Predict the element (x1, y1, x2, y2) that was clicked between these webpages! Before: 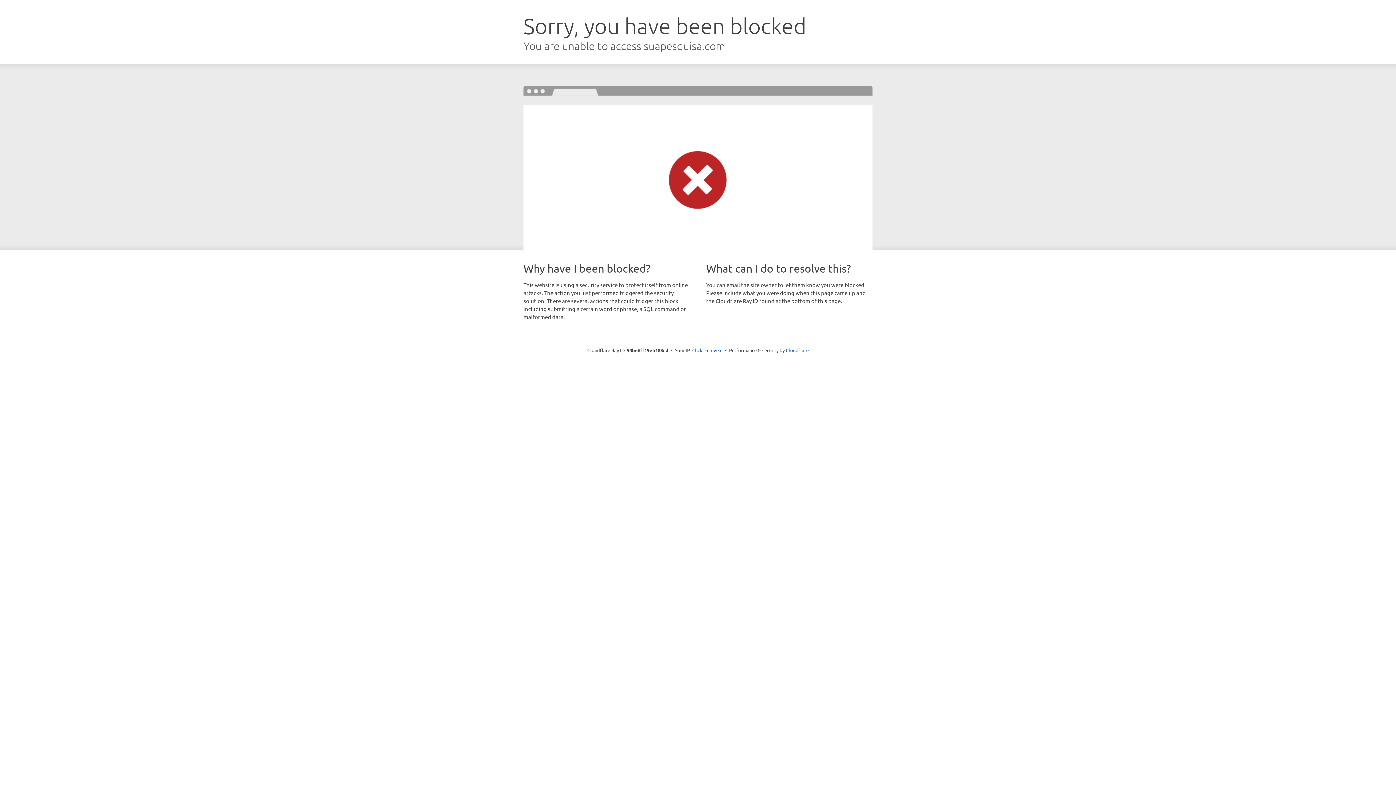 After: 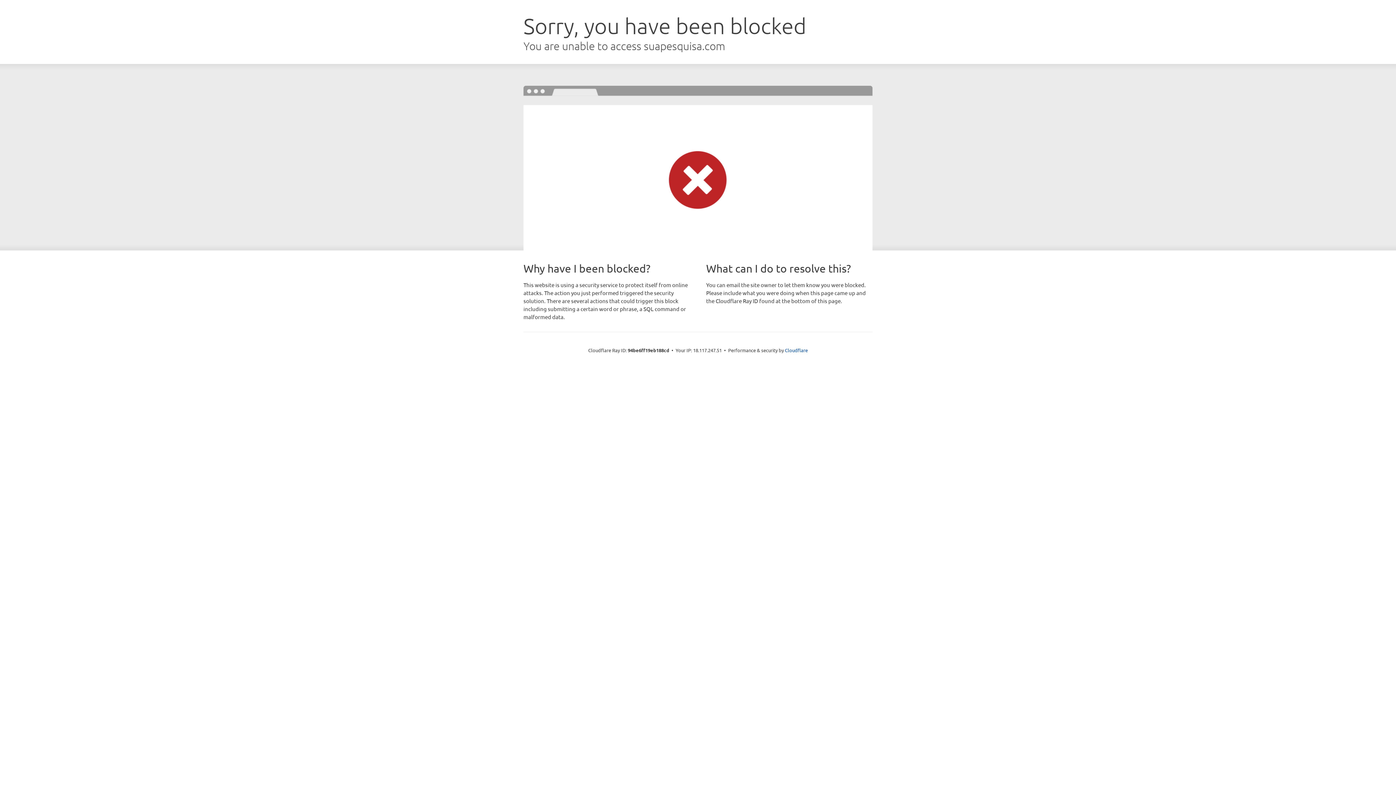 Action: bbox: (692, 346, 722, 353) label: Click to reveal